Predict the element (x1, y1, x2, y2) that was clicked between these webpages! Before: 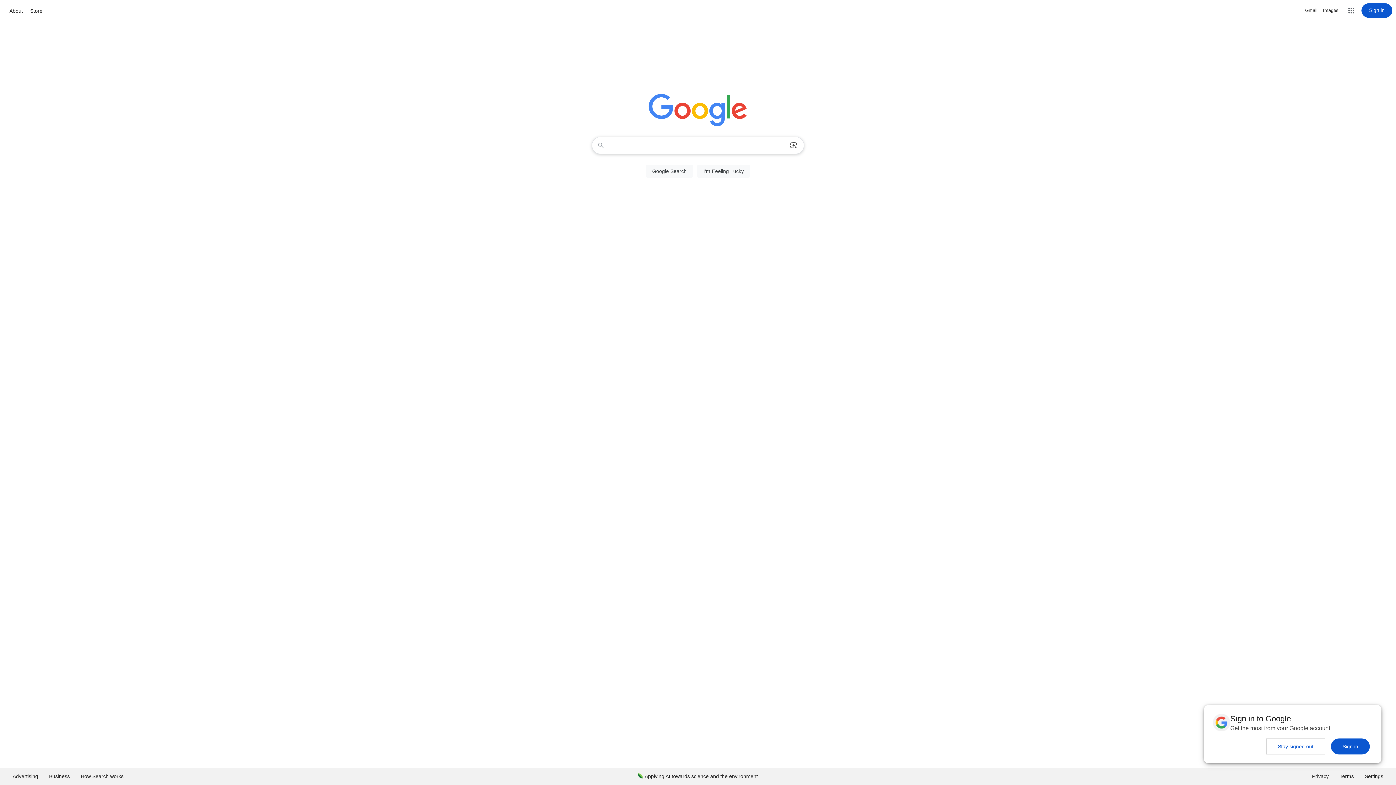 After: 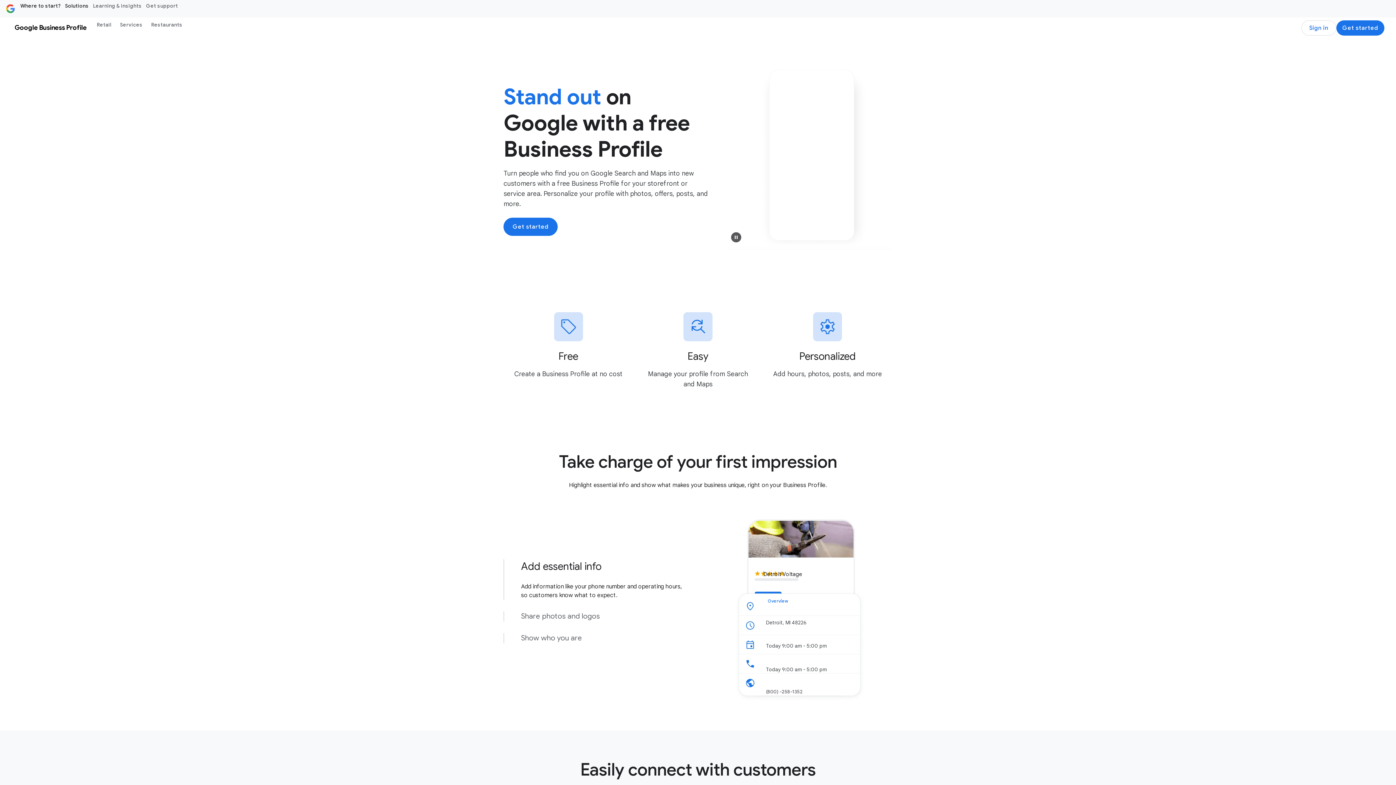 Action: bbox: (43, 768, 75, 785) label: Business